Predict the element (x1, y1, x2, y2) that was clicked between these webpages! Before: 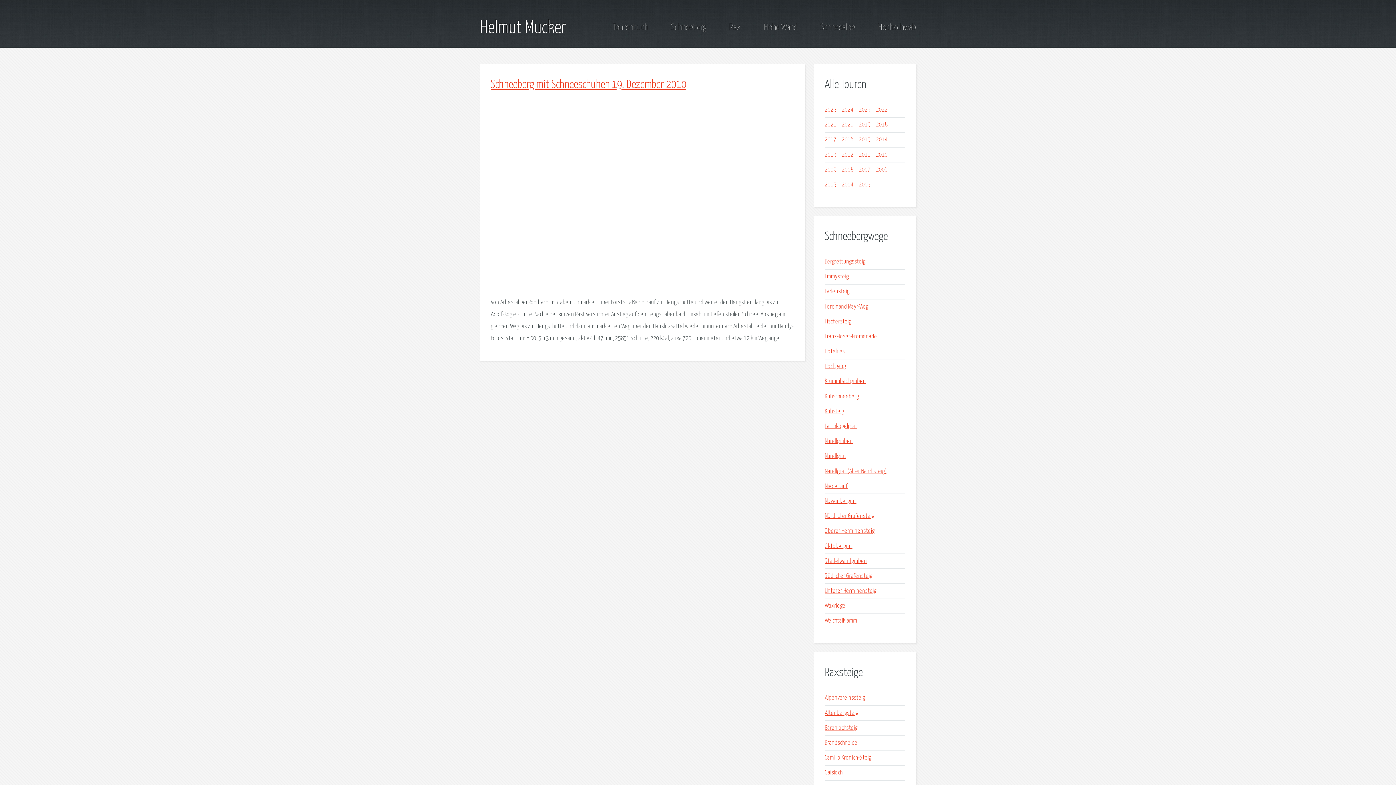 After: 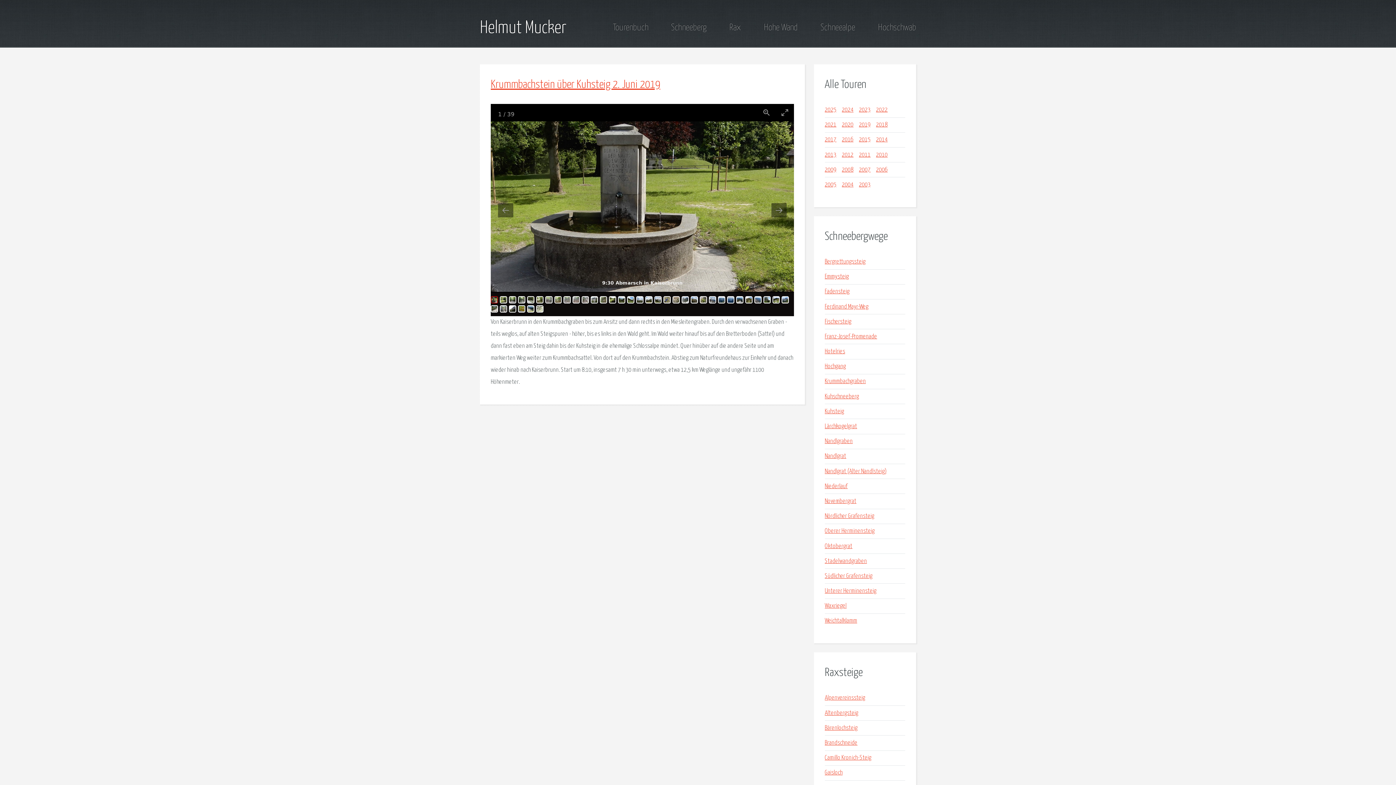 Action: label: Kuhsteig bbox: (825, 408, 844, 414)